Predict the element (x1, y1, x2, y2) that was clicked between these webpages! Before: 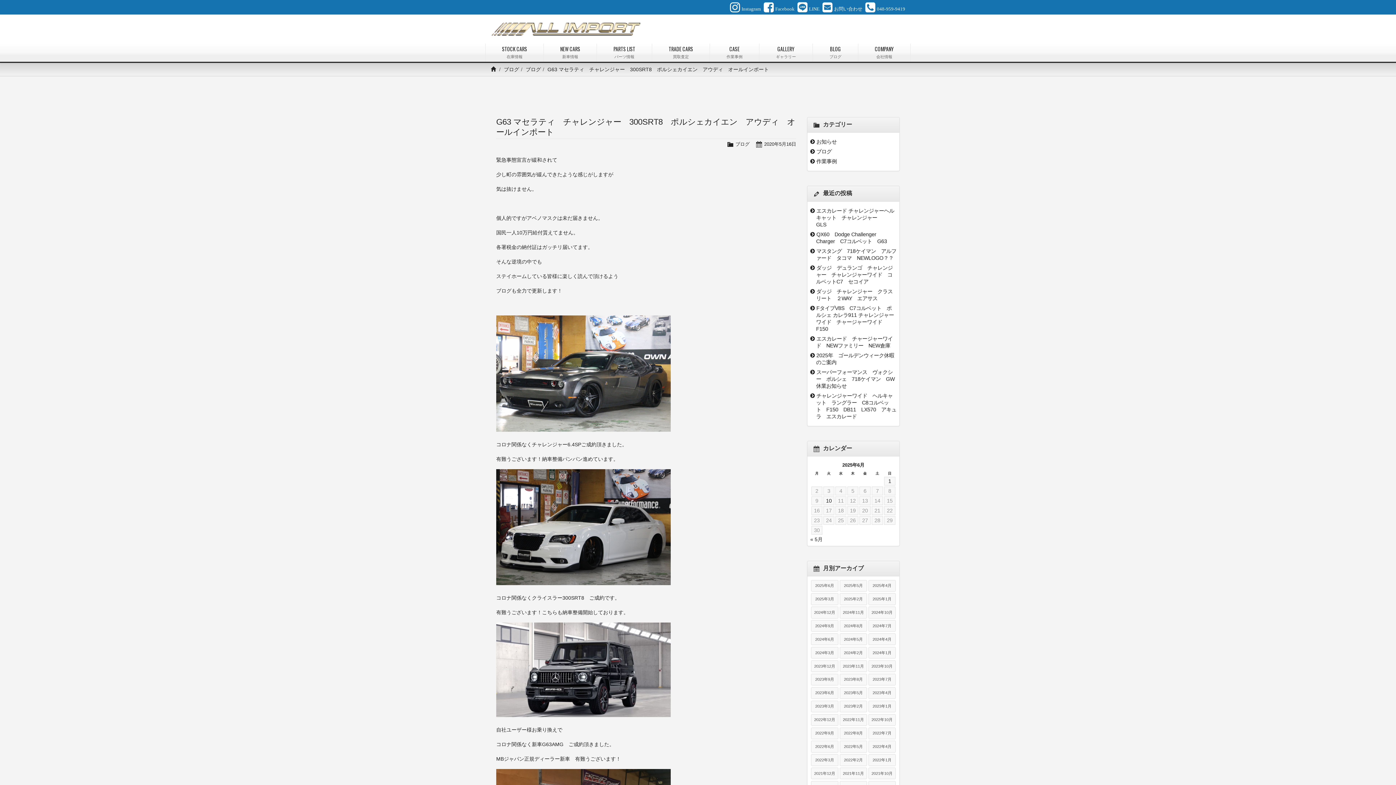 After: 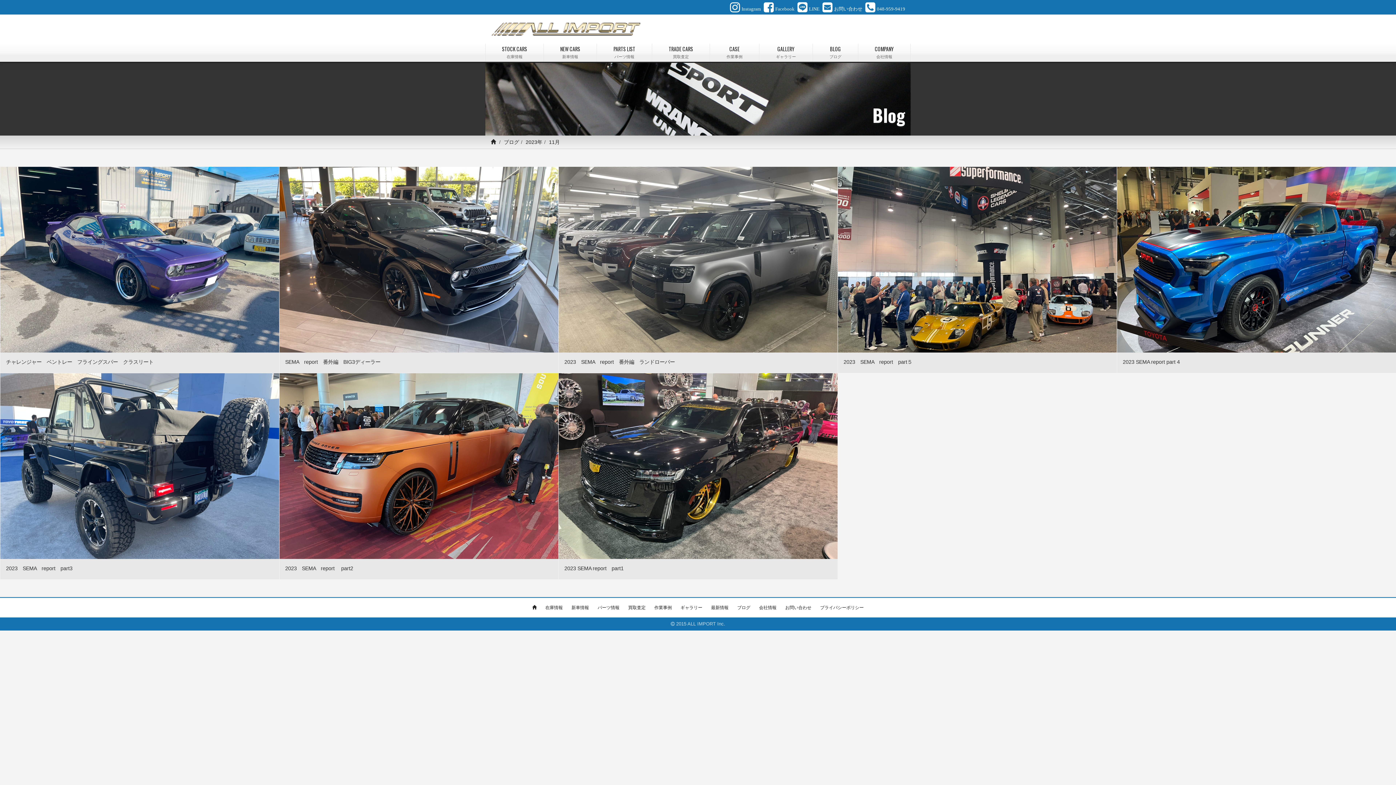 Action: label: 2023年11月 bbox: (840, 660, 867, 672)